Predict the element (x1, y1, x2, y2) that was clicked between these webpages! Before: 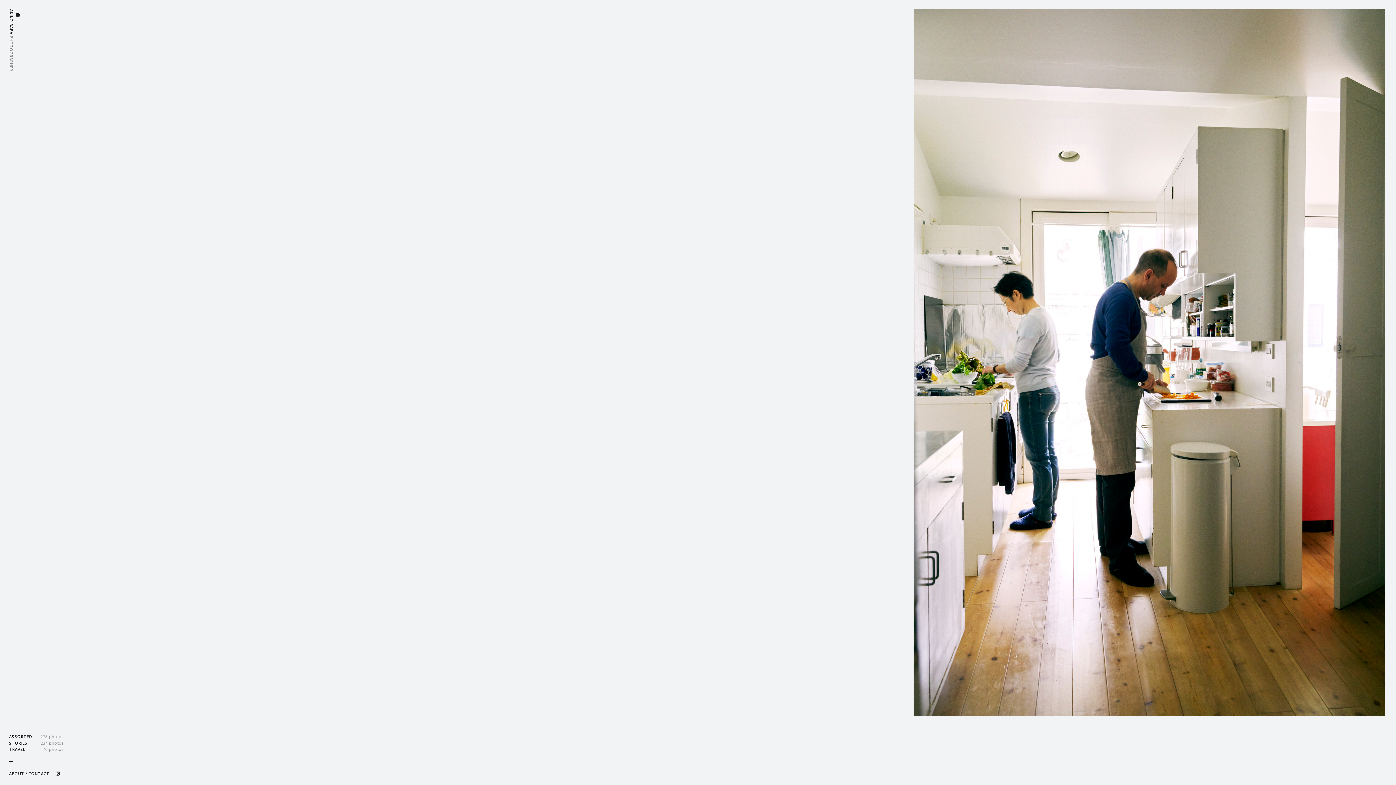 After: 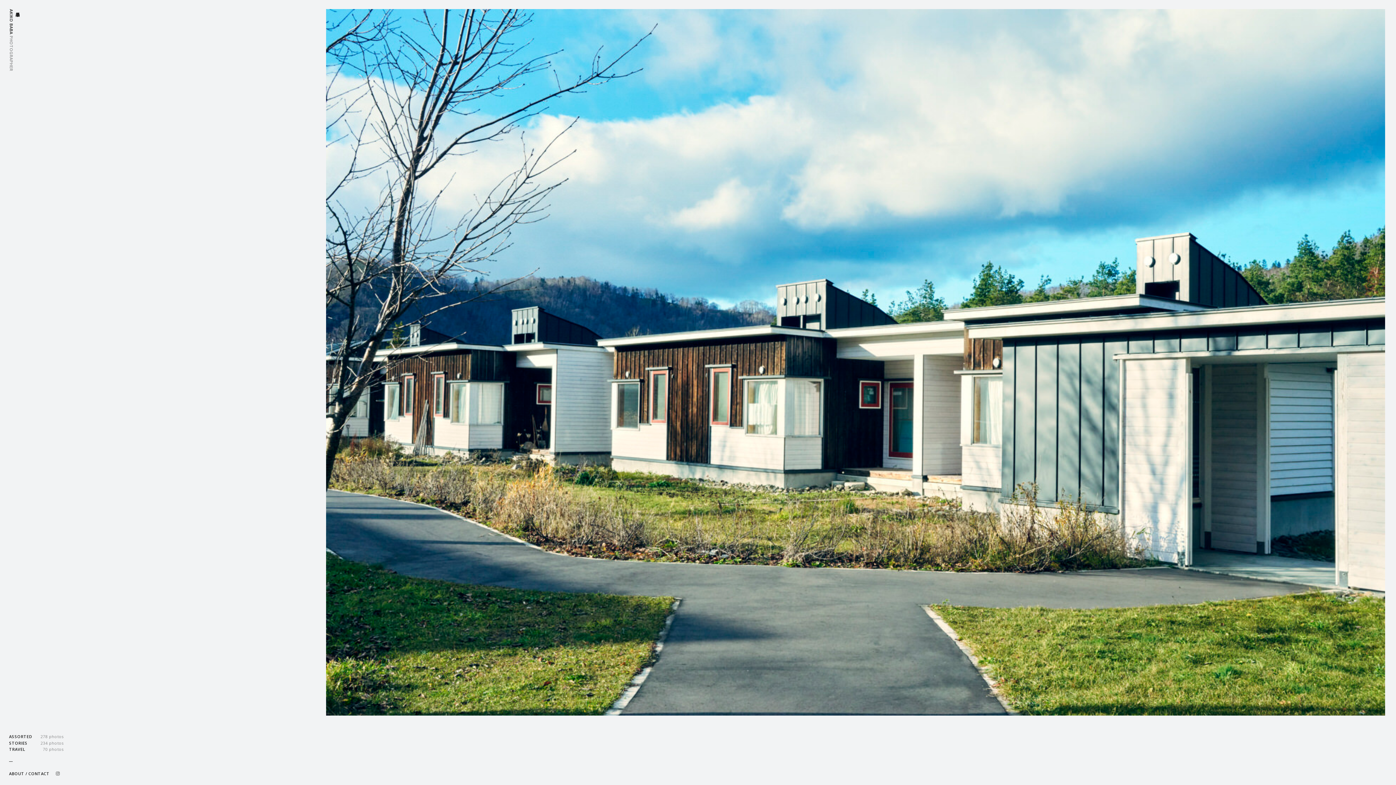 Action: bbox: (55, 772, 59, 776)